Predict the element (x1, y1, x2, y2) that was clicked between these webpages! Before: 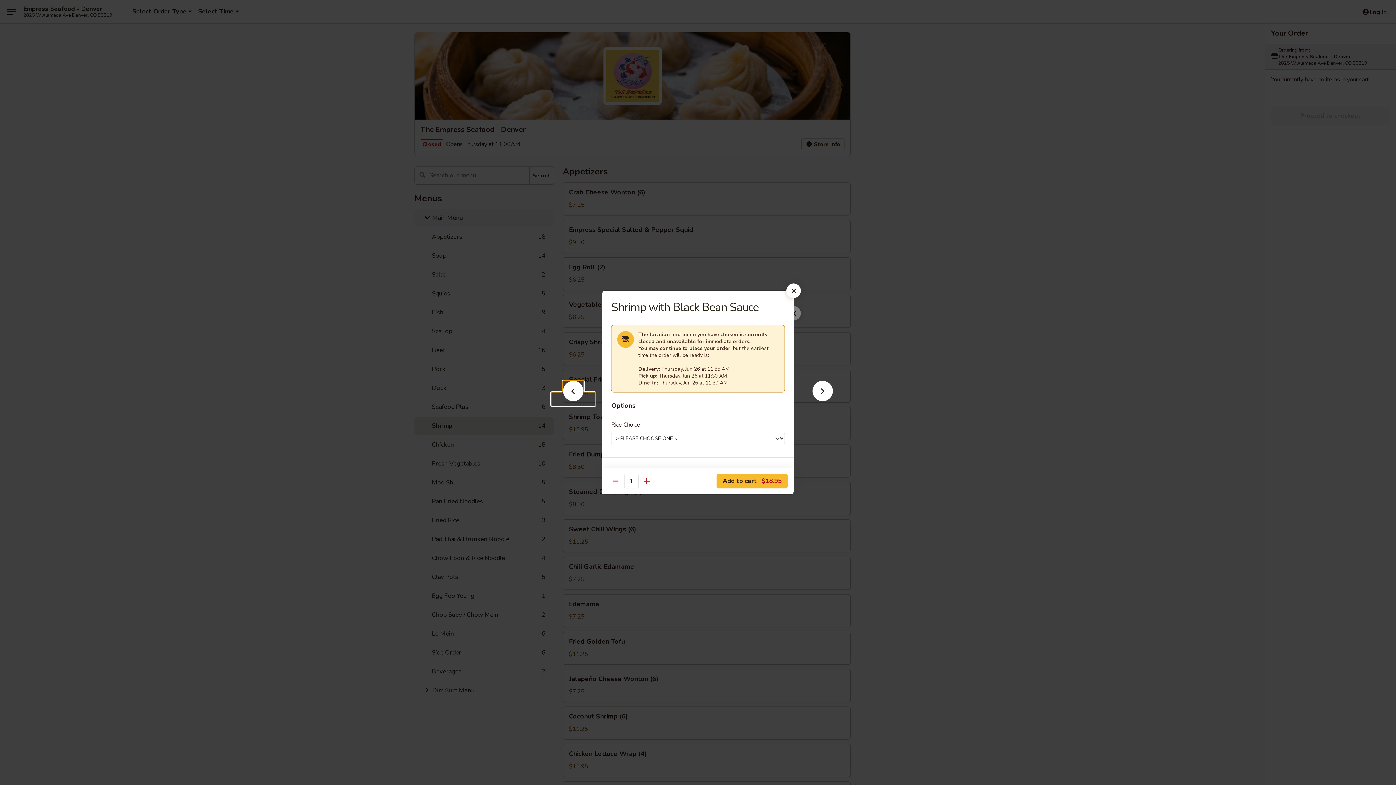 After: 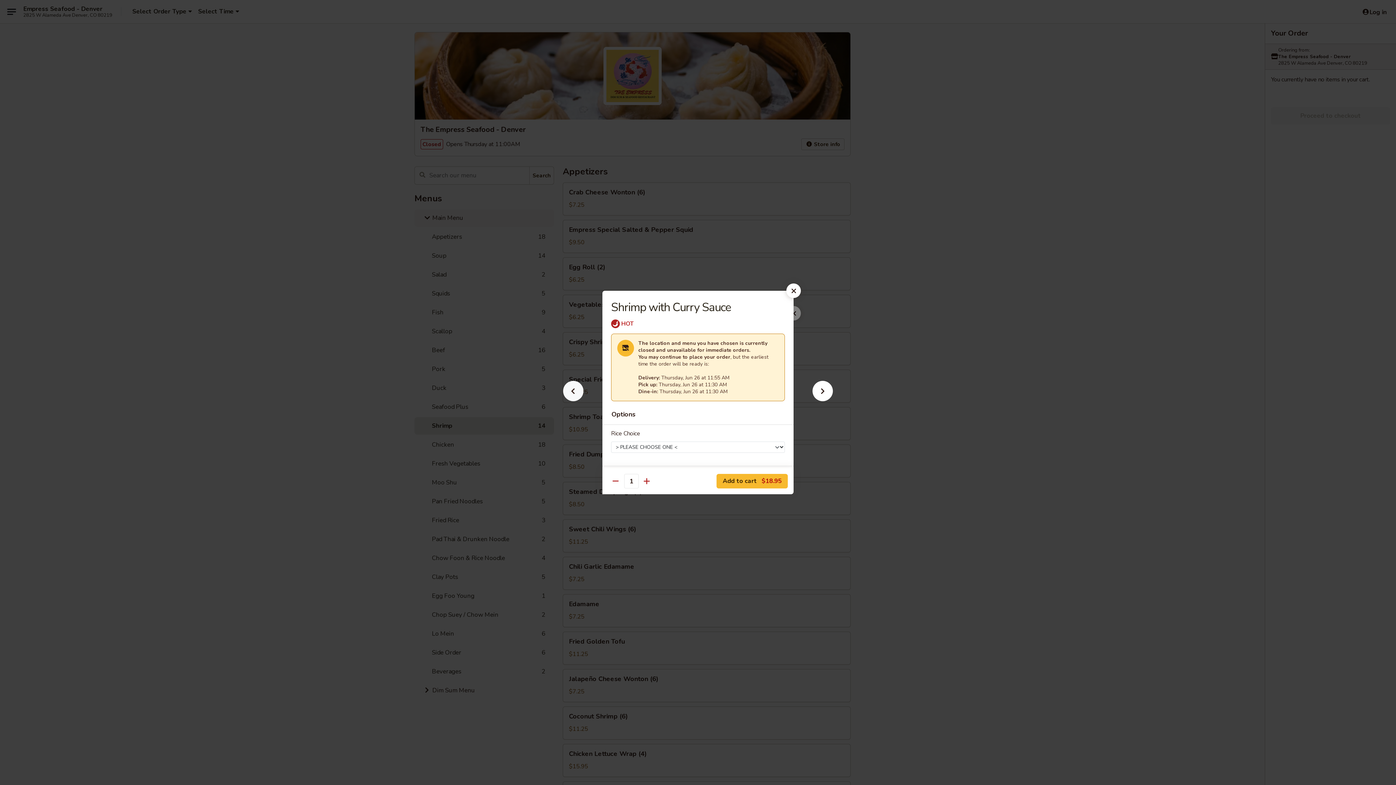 Action: bbox: (551, 392, 595, 405)